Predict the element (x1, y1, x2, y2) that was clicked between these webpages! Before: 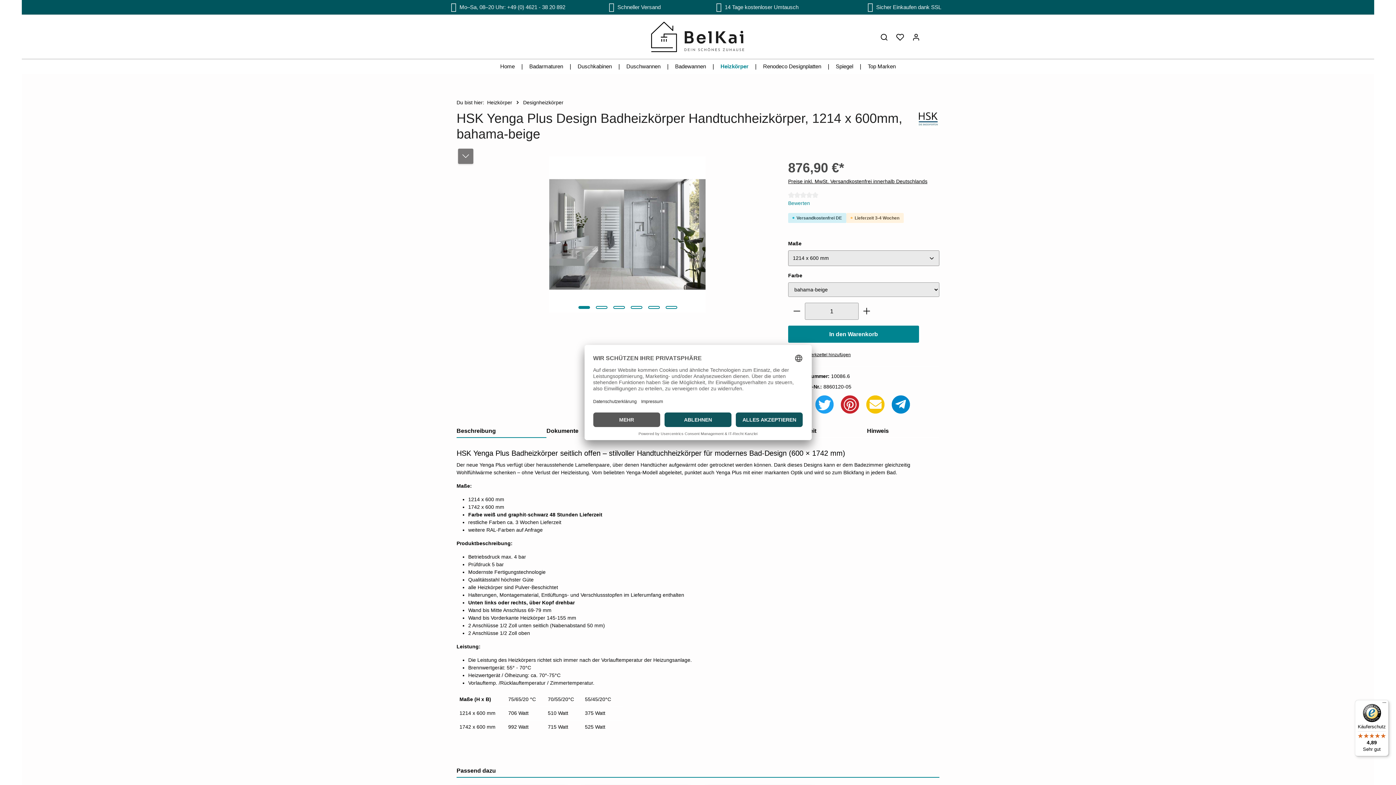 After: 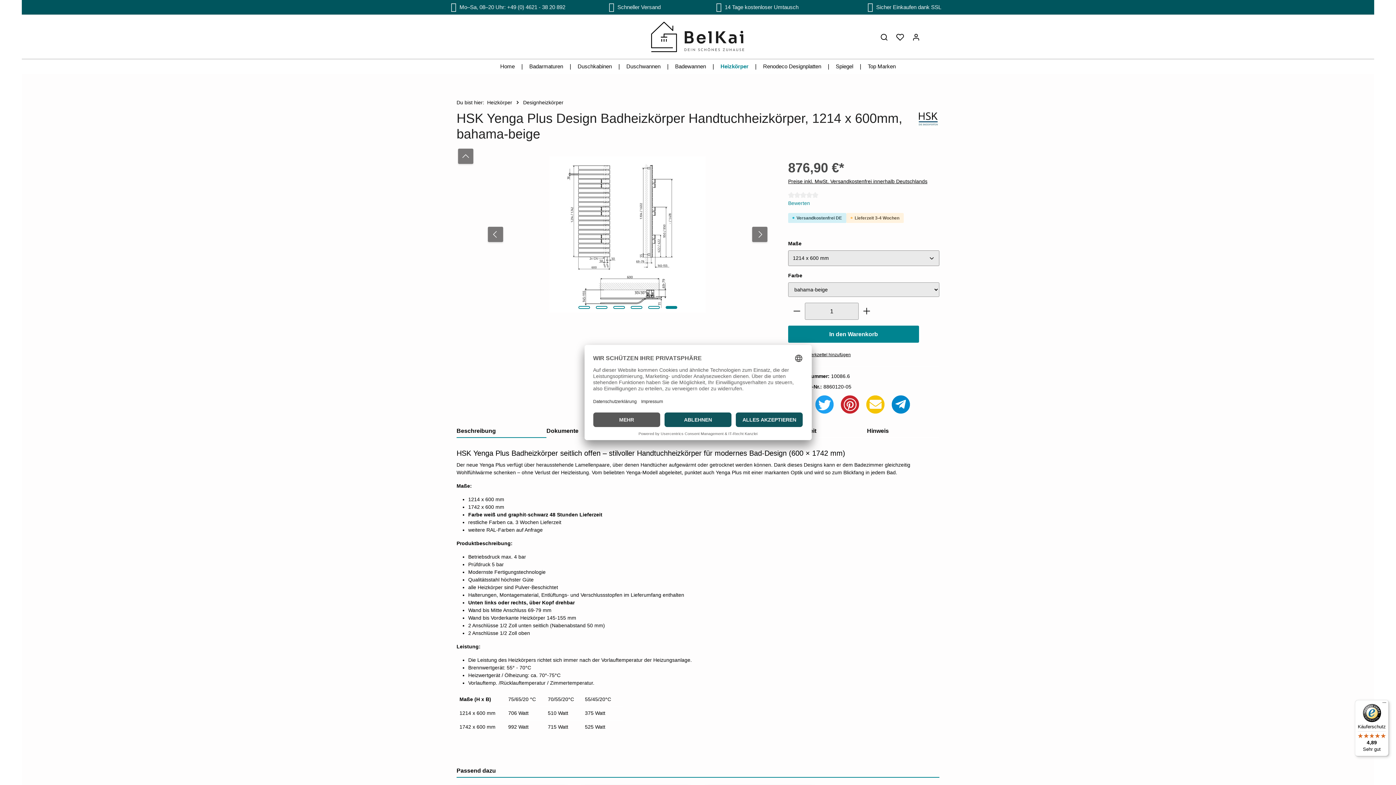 Action: bbox: (665, 306, 677, 309) label: Zeige Bild 6 von 6